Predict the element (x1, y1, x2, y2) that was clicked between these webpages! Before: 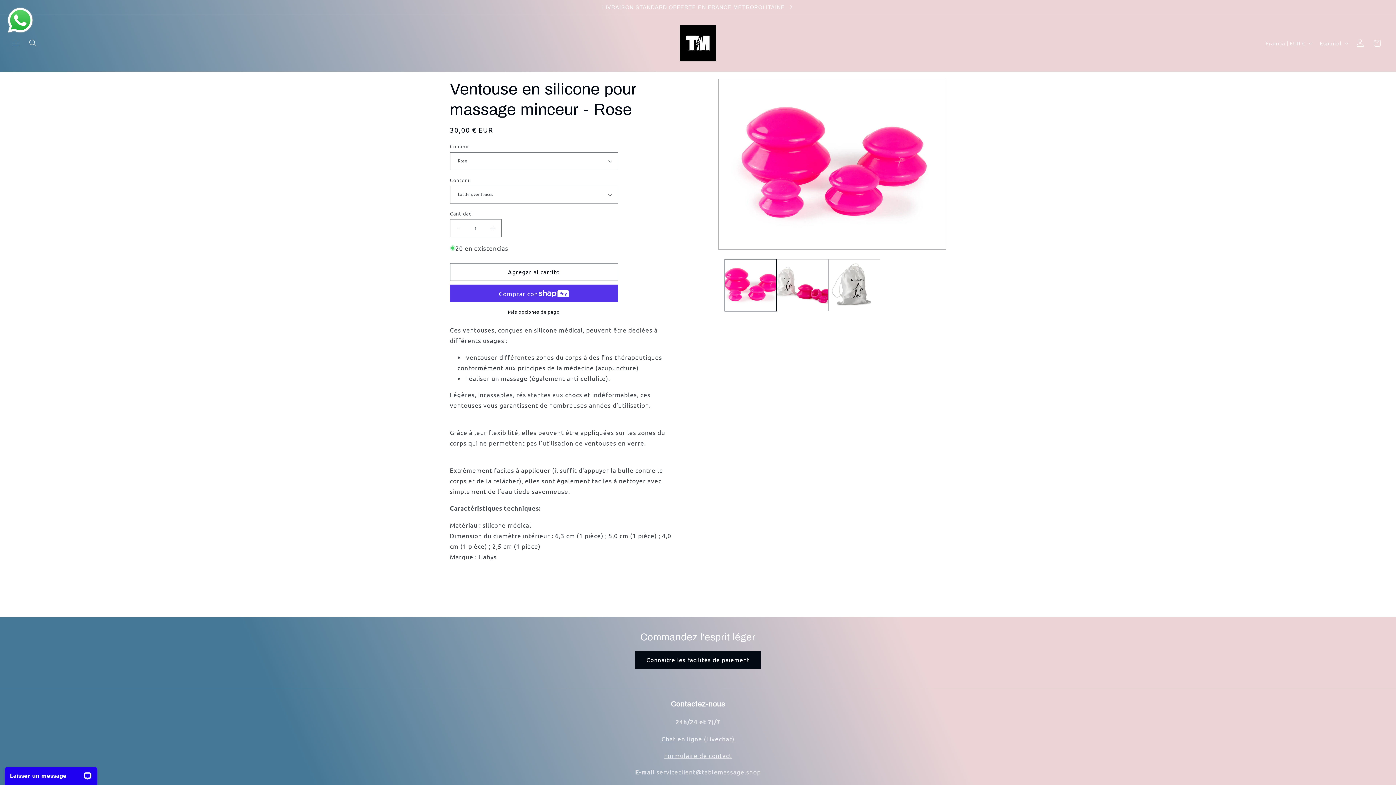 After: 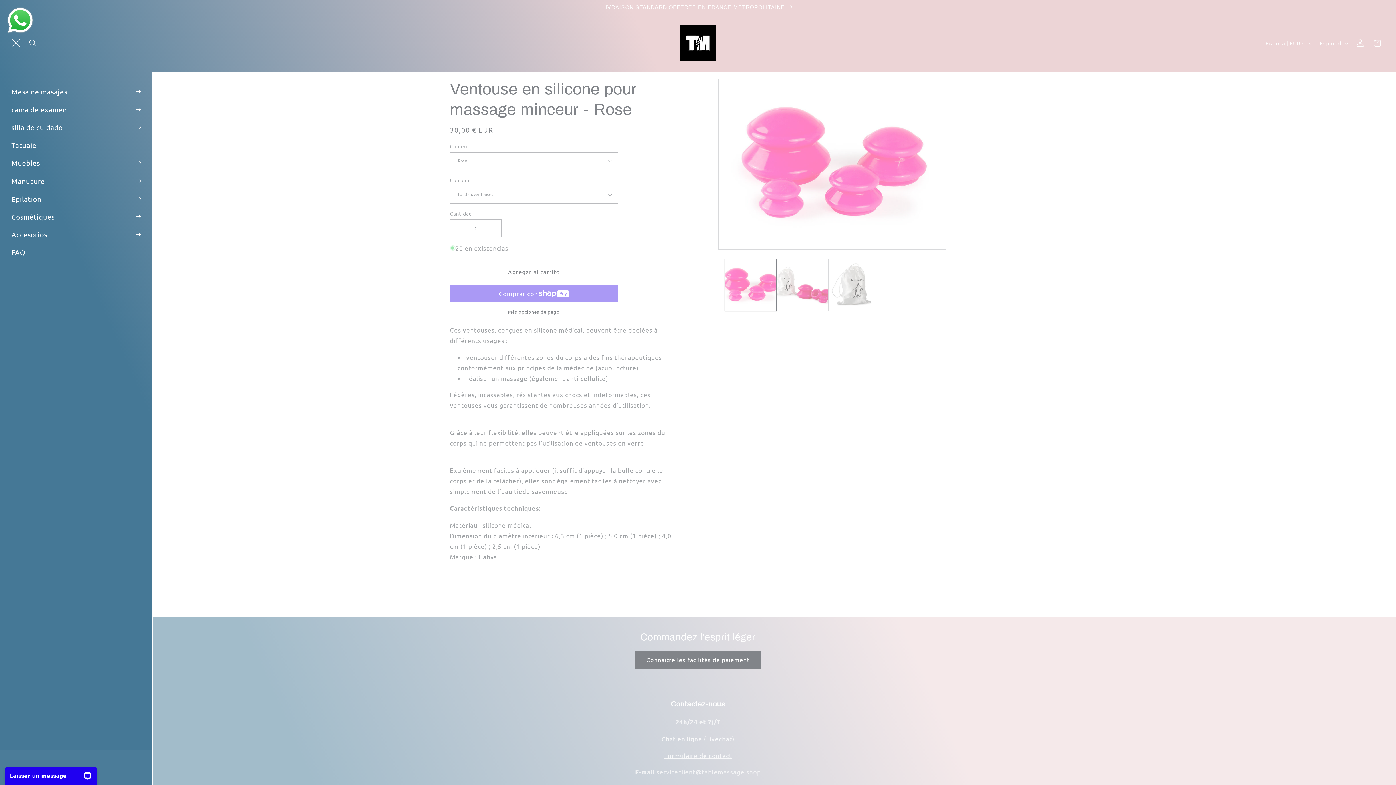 Action: label: Menú bbox: (7, 34, 24, 51)